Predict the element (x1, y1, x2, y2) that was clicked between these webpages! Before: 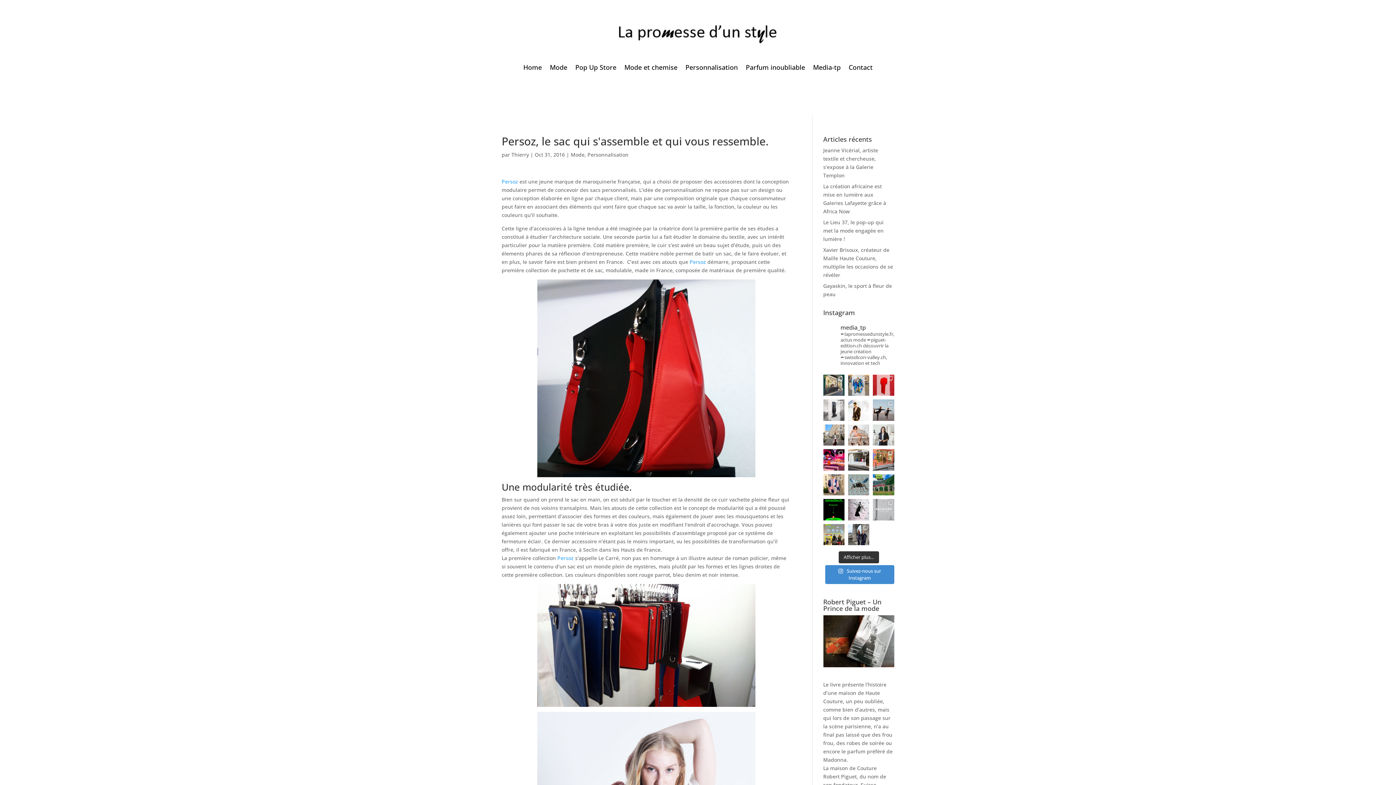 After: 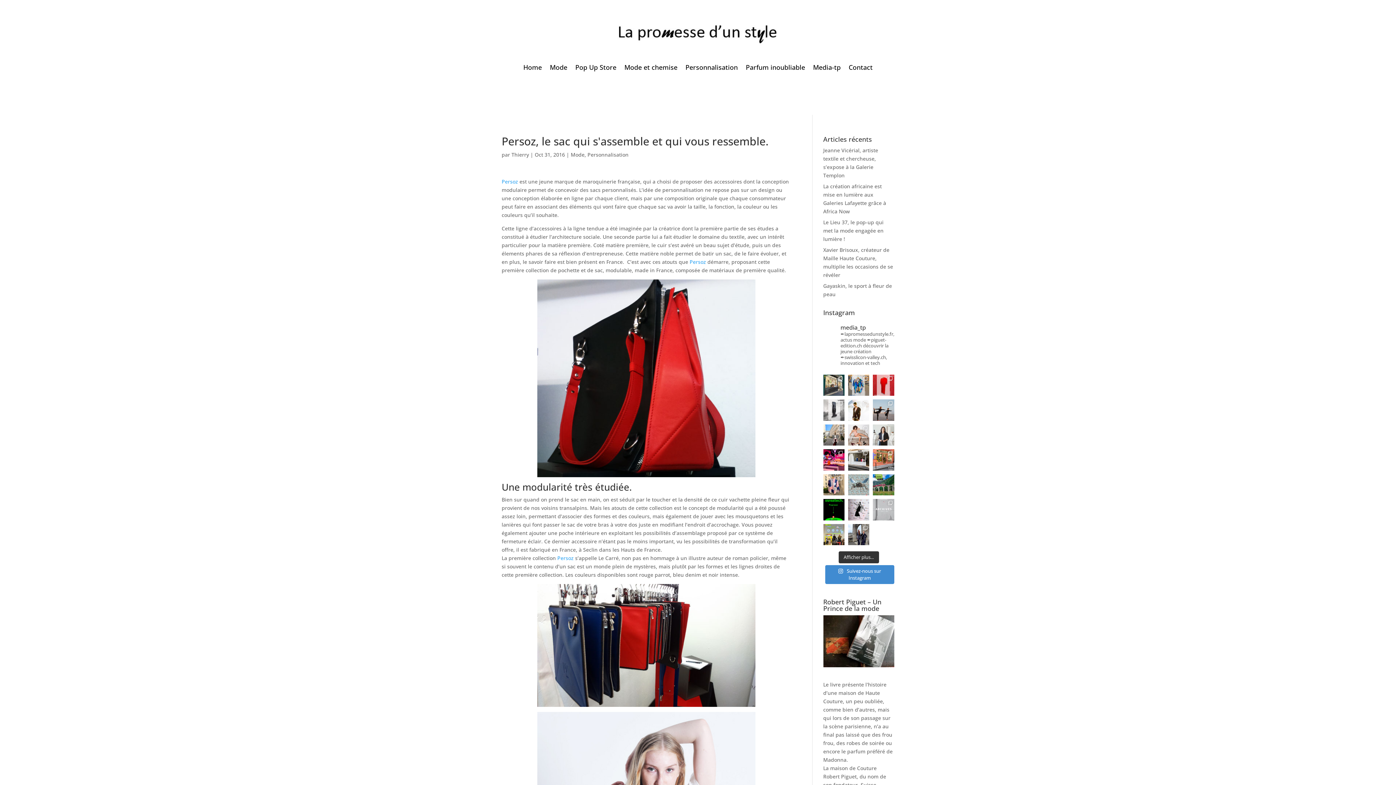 Action: bbox: (848, 474, 869, 495) label: Mass Challenge Switzerland 2025 : 21 startups Suis